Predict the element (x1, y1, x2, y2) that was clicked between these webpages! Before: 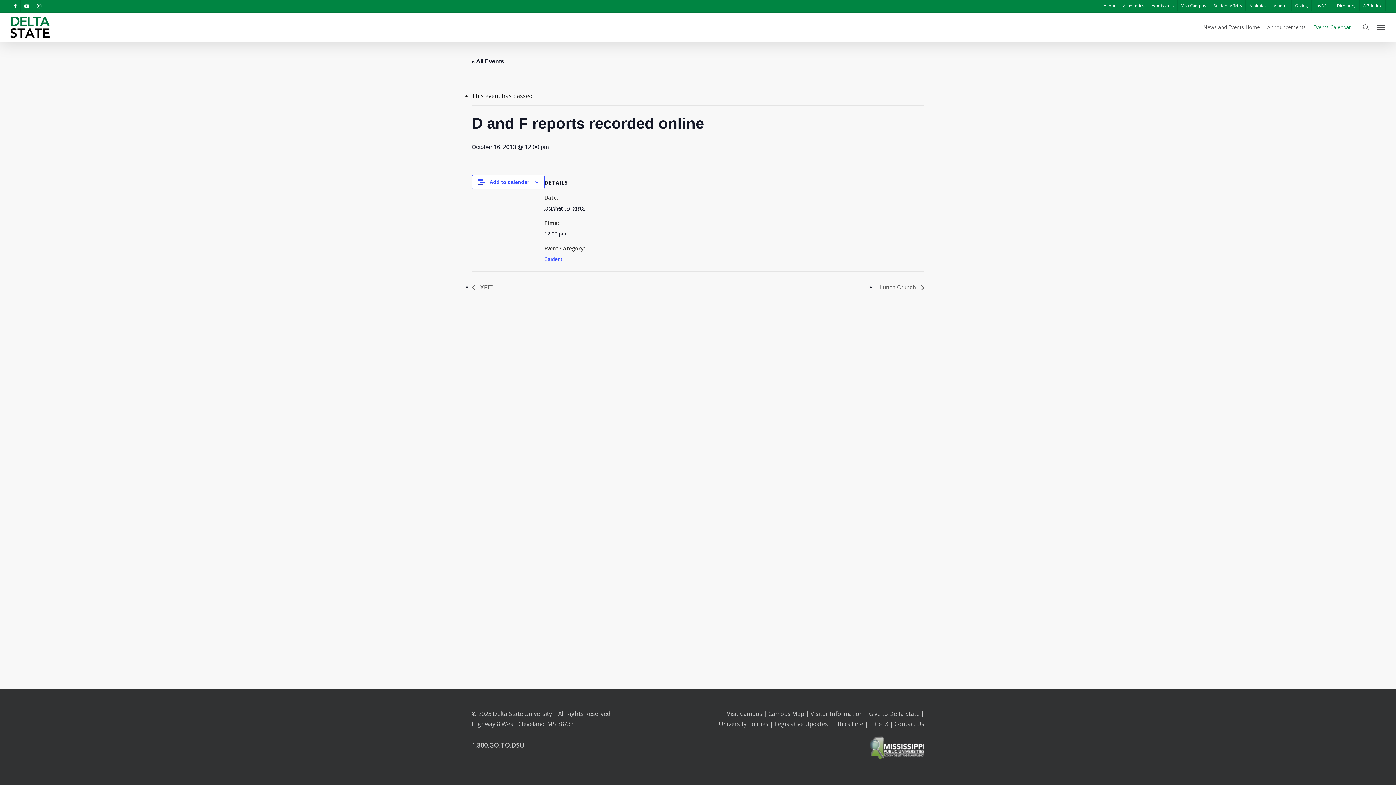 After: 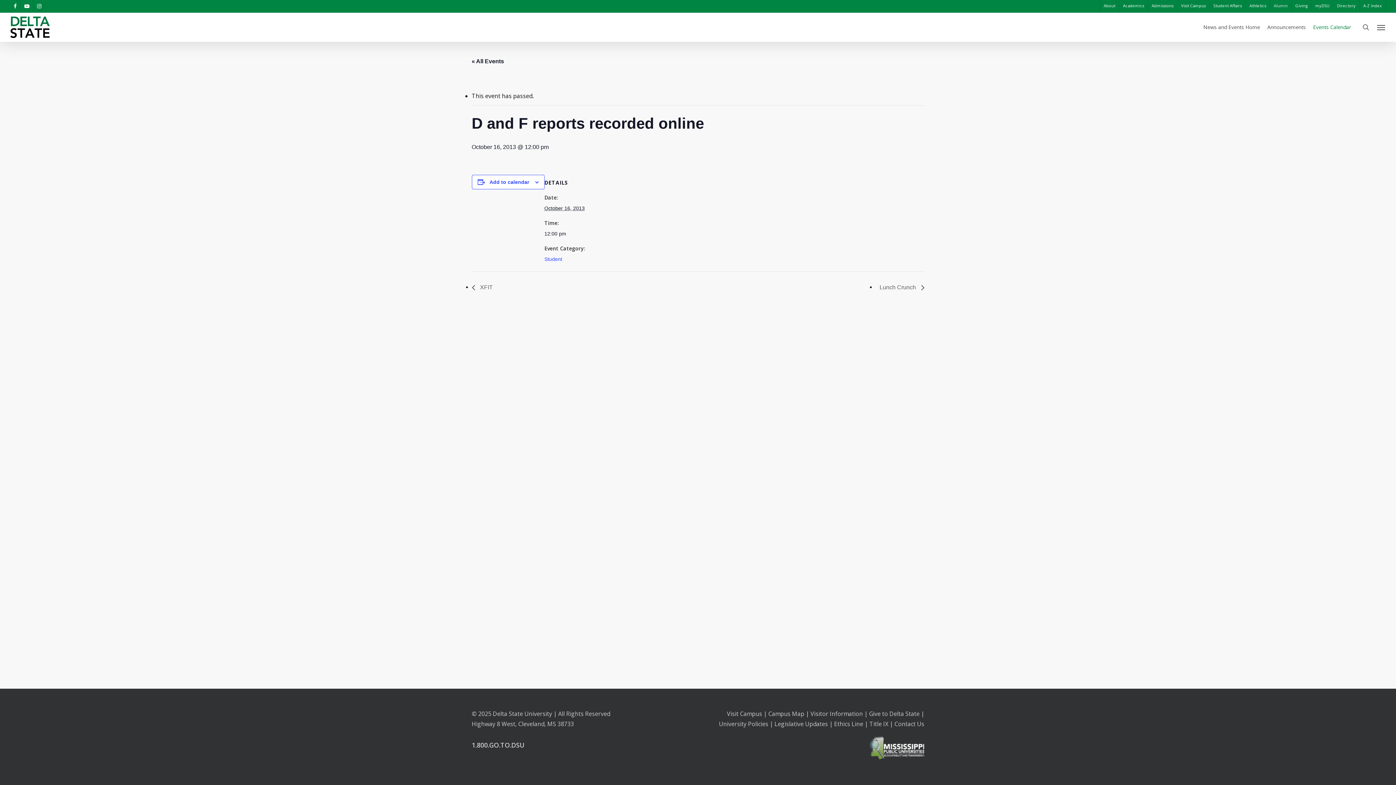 Action: bbox: (1270, 0, 1291, 11) label: Alumni